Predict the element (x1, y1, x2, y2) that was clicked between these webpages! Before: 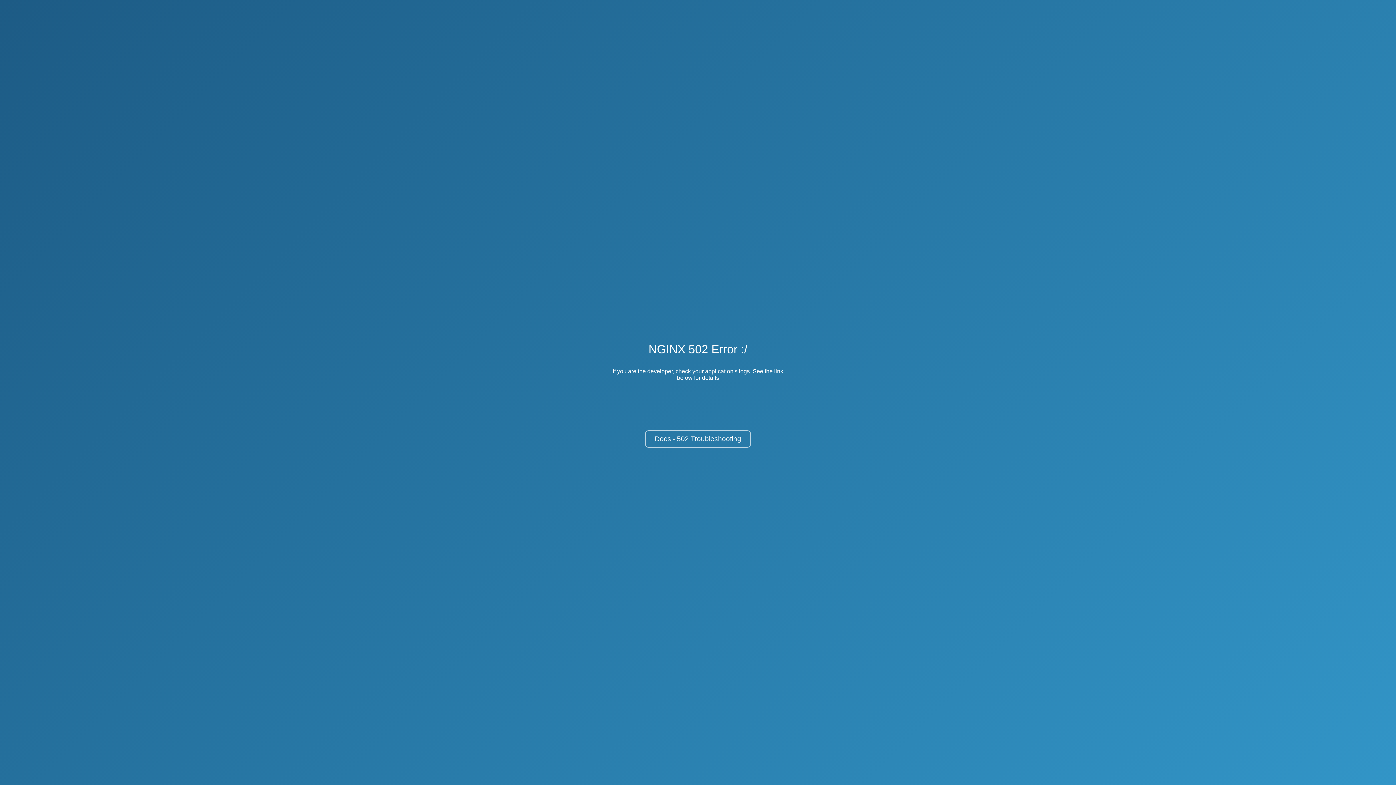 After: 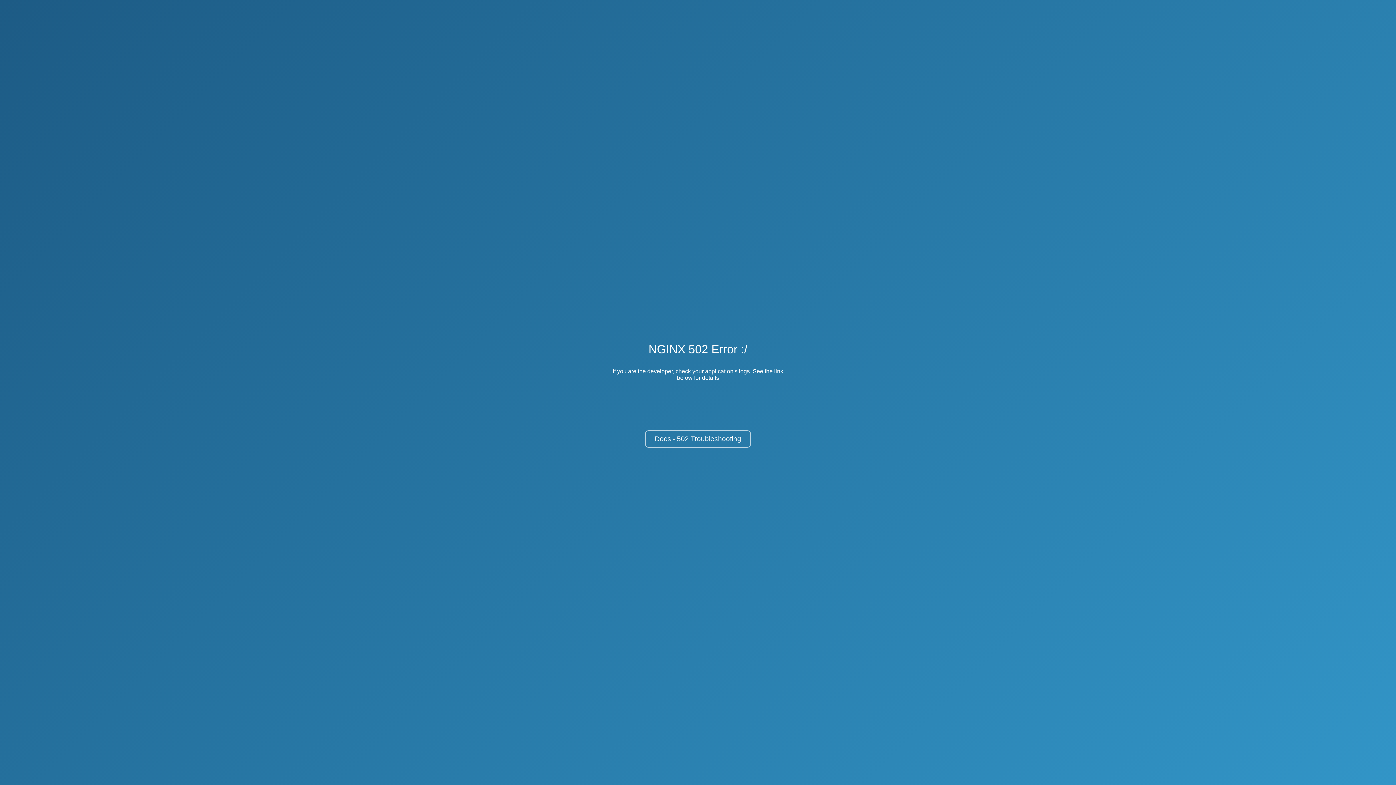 Action: label: Docs - 502 Troubleshooting bbox: (645, 430, 751, 448)